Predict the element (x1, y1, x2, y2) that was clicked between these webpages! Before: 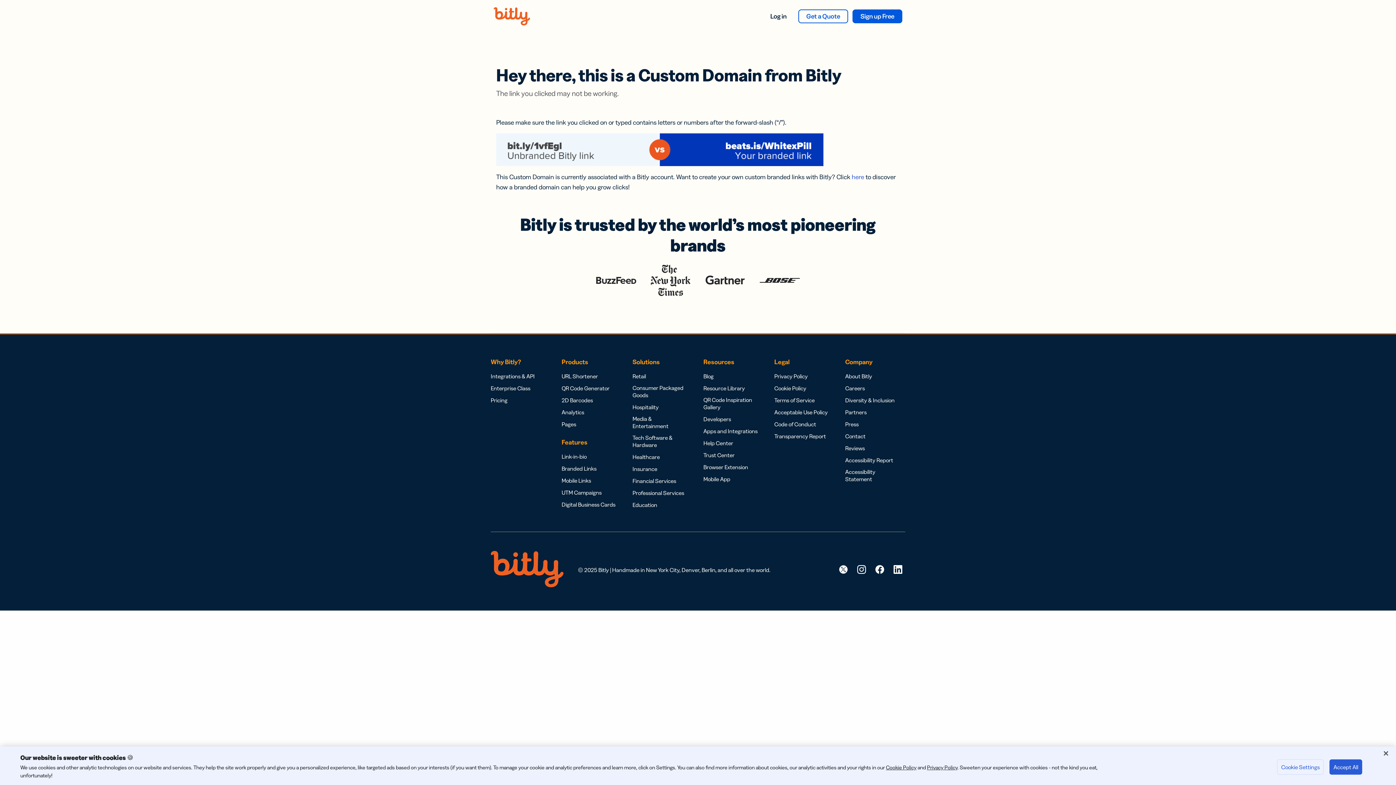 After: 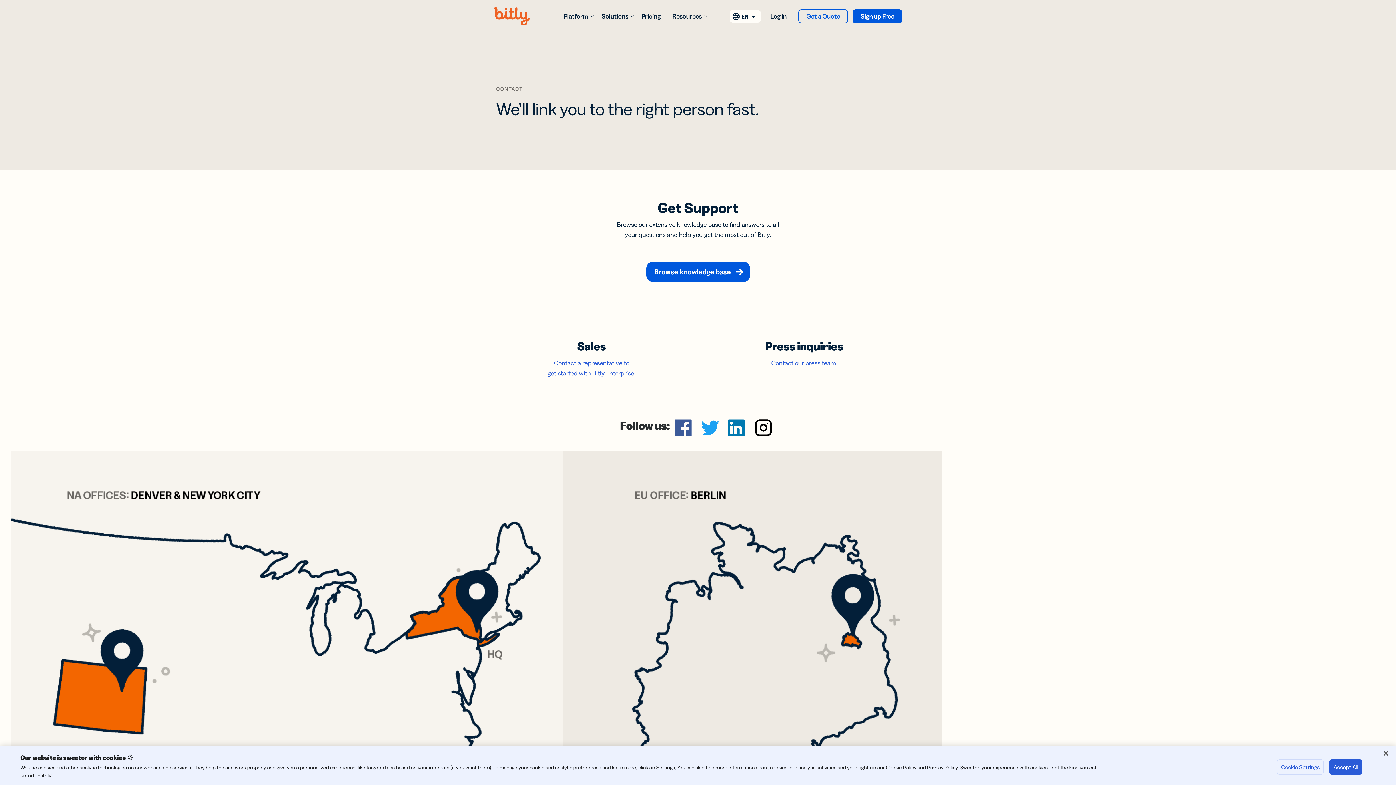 Action: bbox: (845, 432, 865, 440) label: Contact